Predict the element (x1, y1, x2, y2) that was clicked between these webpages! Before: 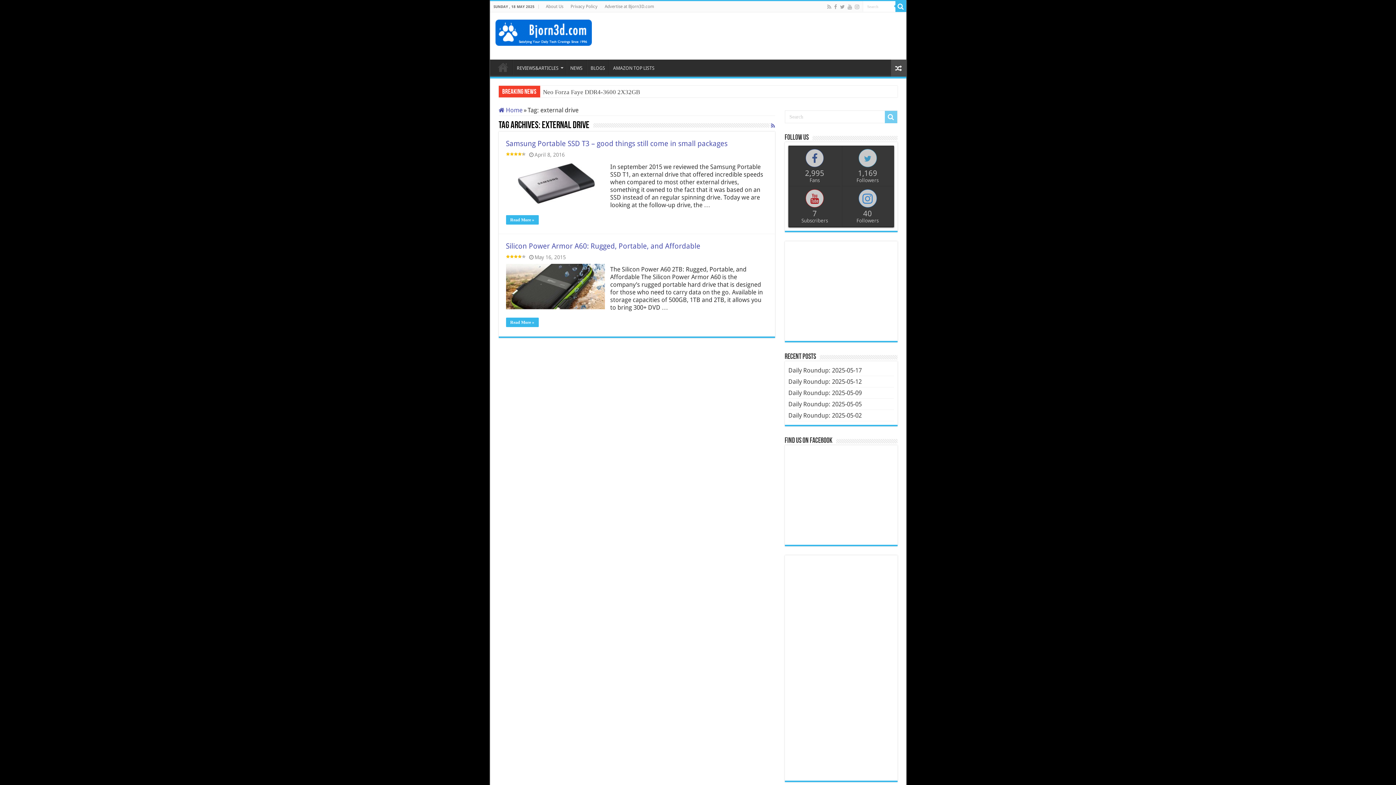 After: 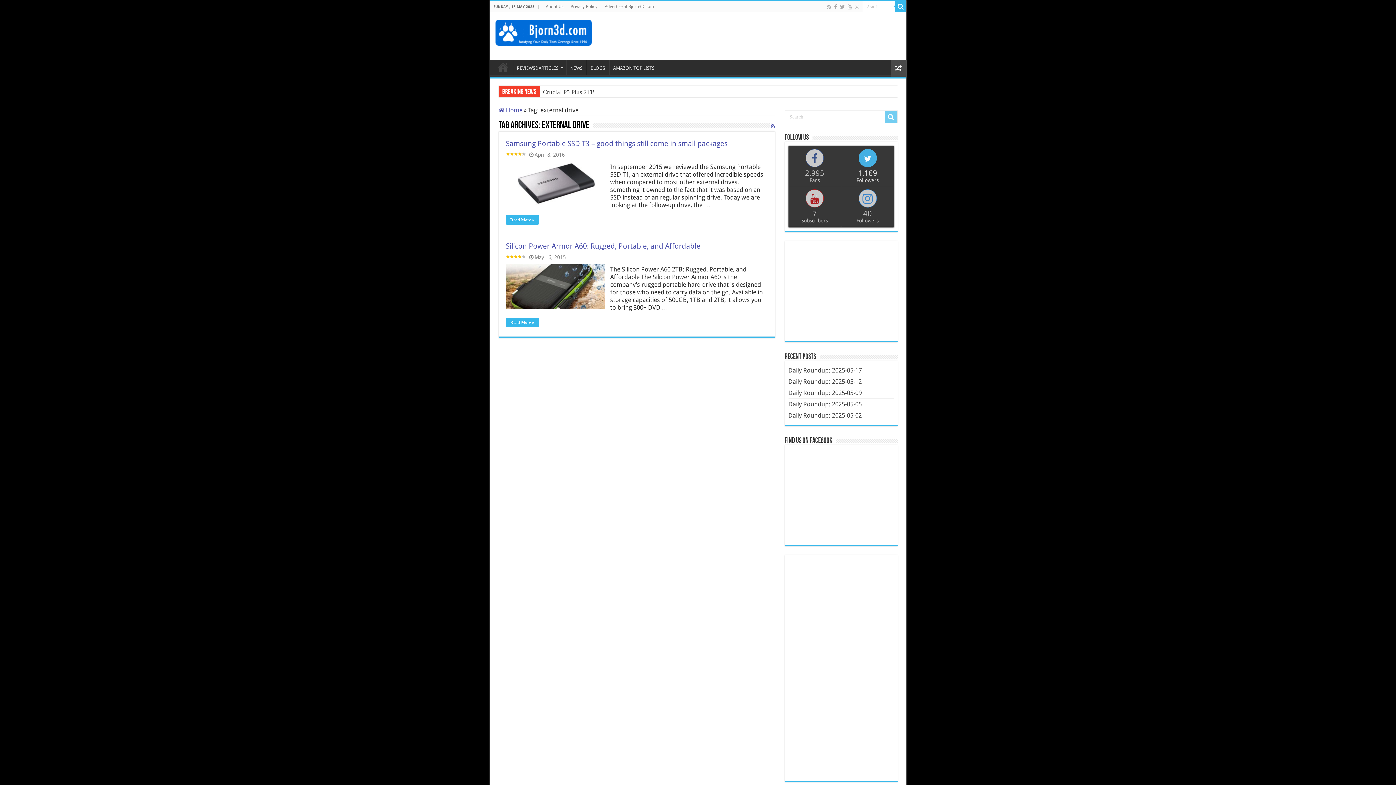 Action: bbox: (842, 146, 893, 186) label: 1,169
Followers